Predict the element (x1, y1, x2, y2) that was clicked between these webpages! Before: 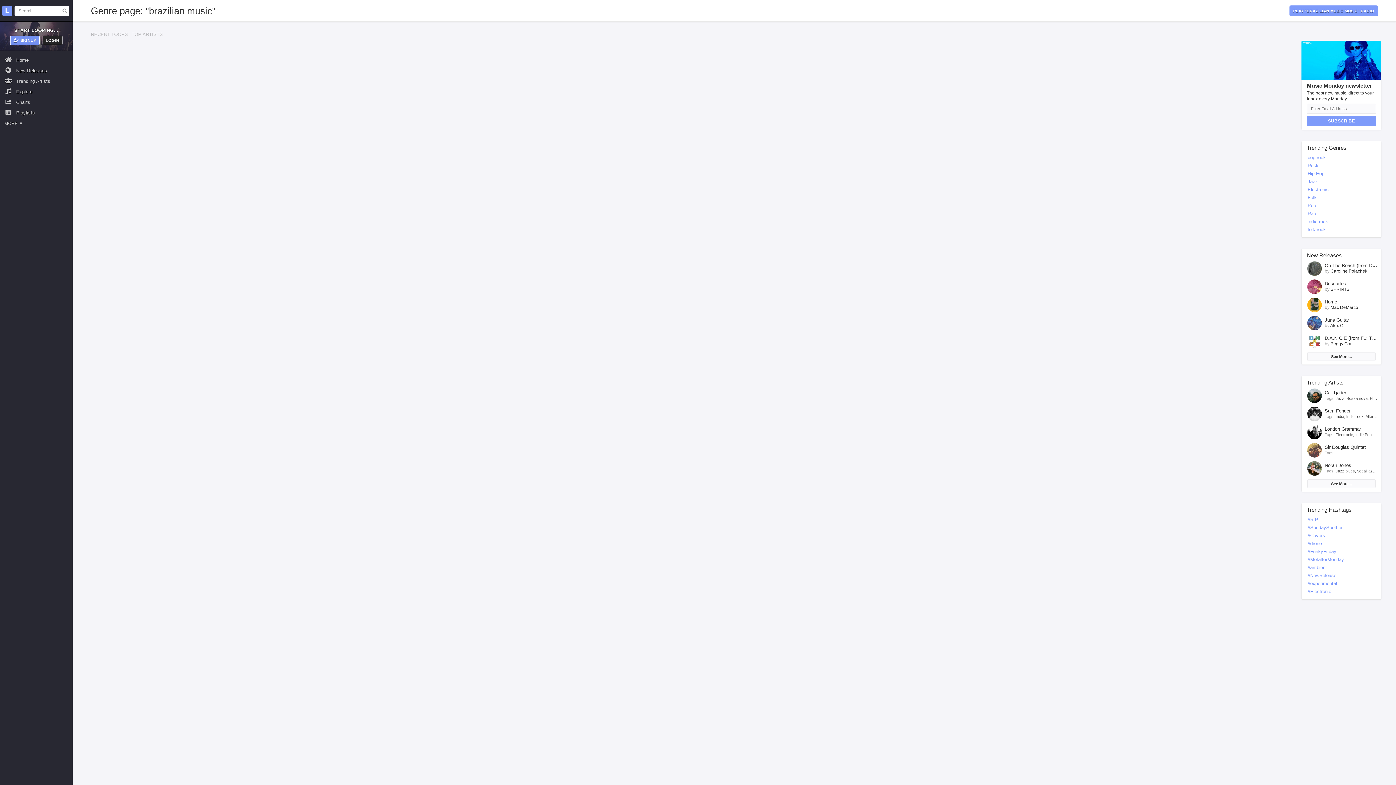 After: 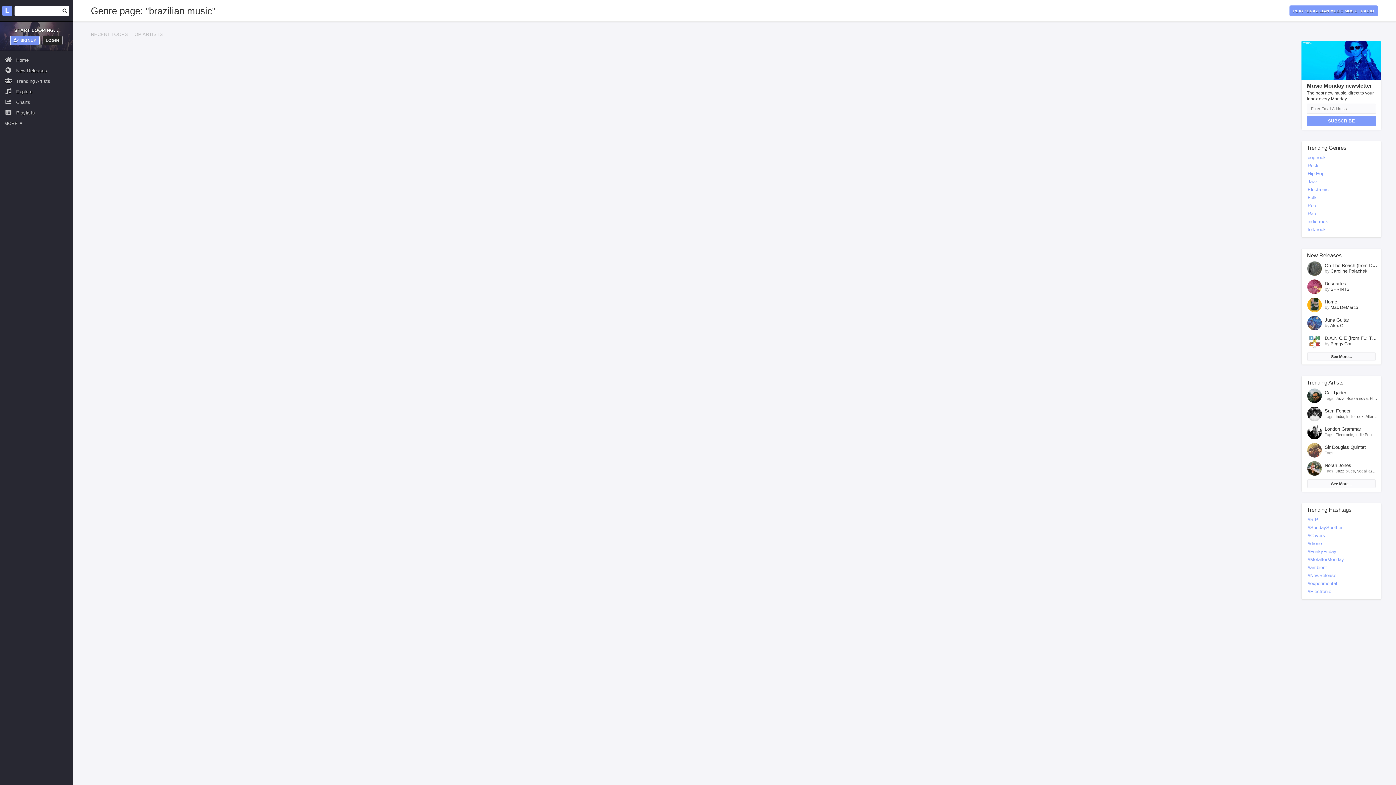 Action: bbox: (62, 8, 67, 13)